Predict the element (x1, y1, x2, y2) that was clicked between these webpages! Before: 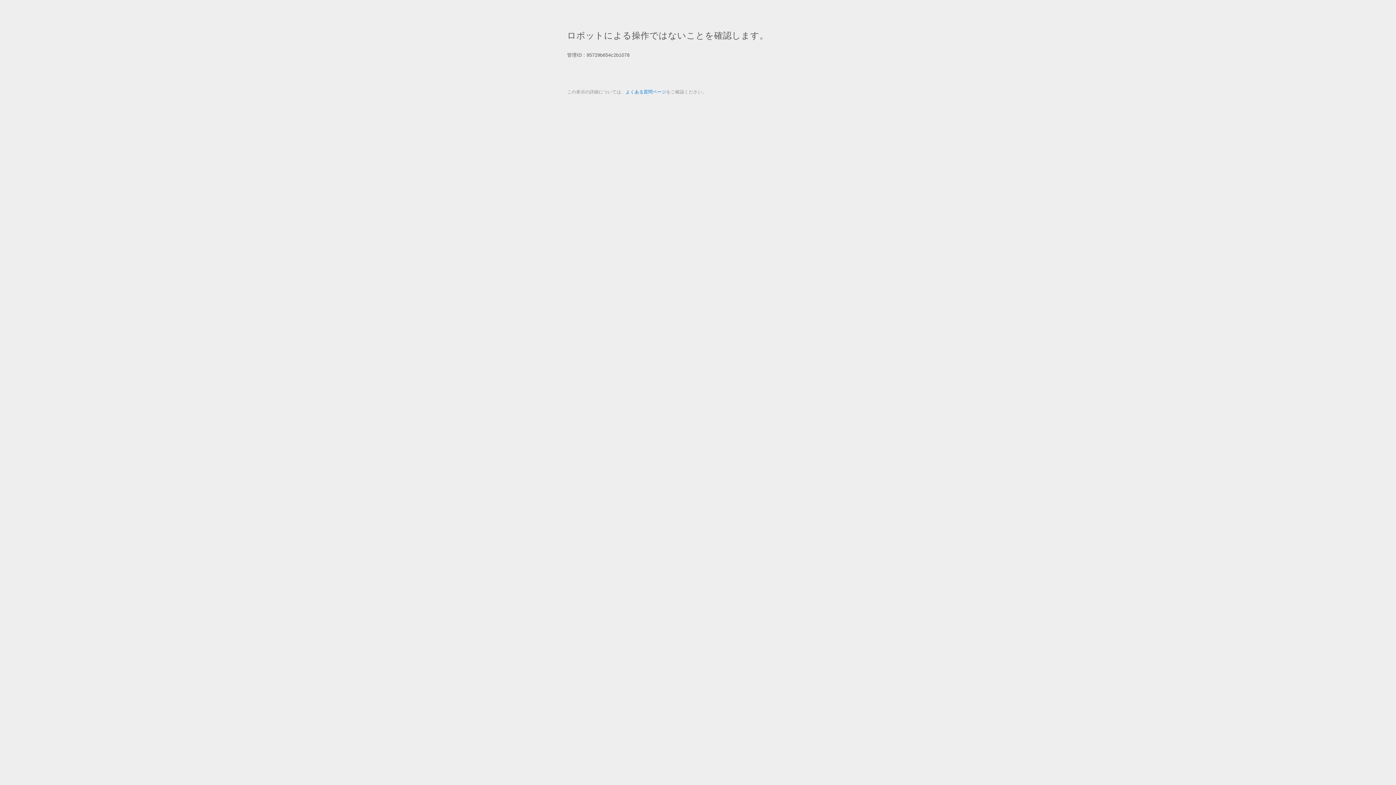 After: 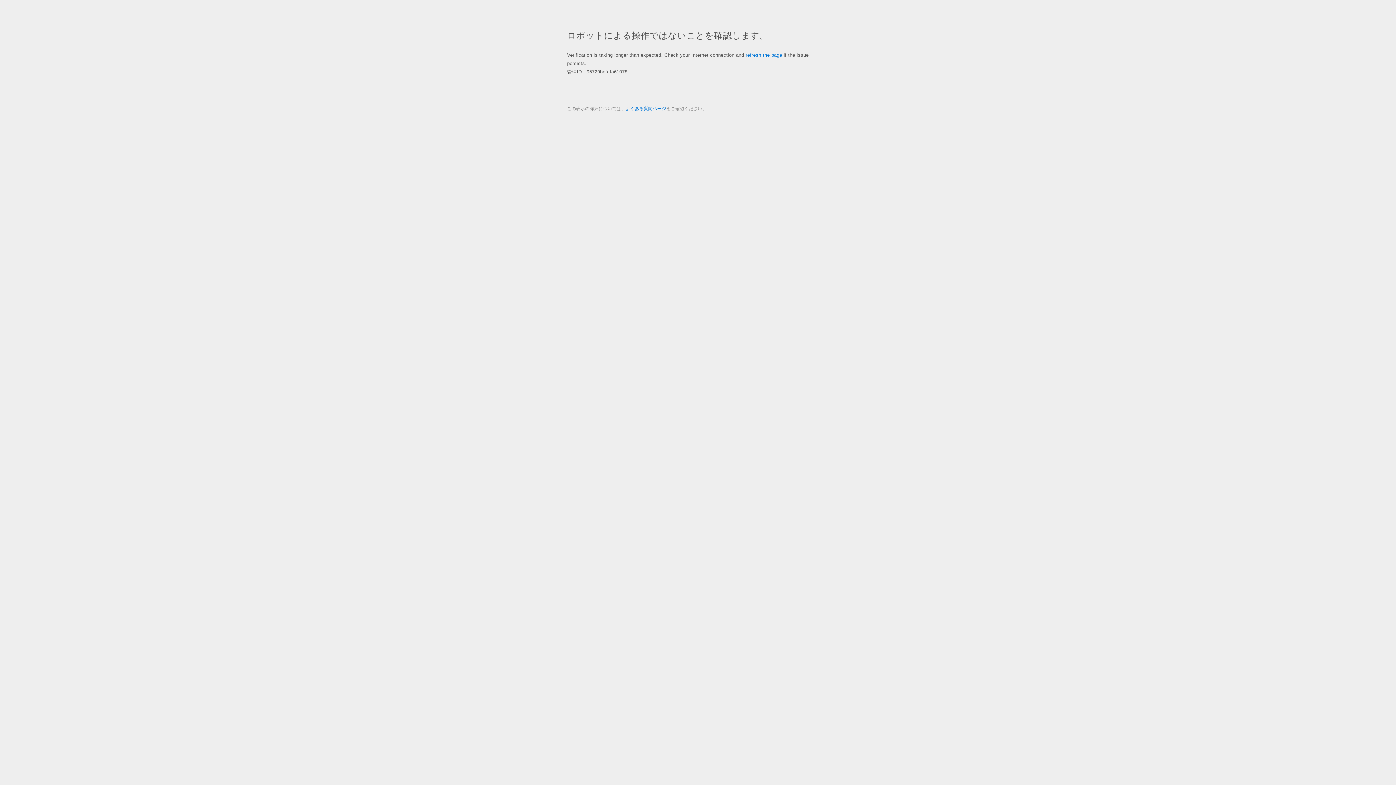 Action: label: よくある質問ページ bbox: (625, 89, 666, 94)